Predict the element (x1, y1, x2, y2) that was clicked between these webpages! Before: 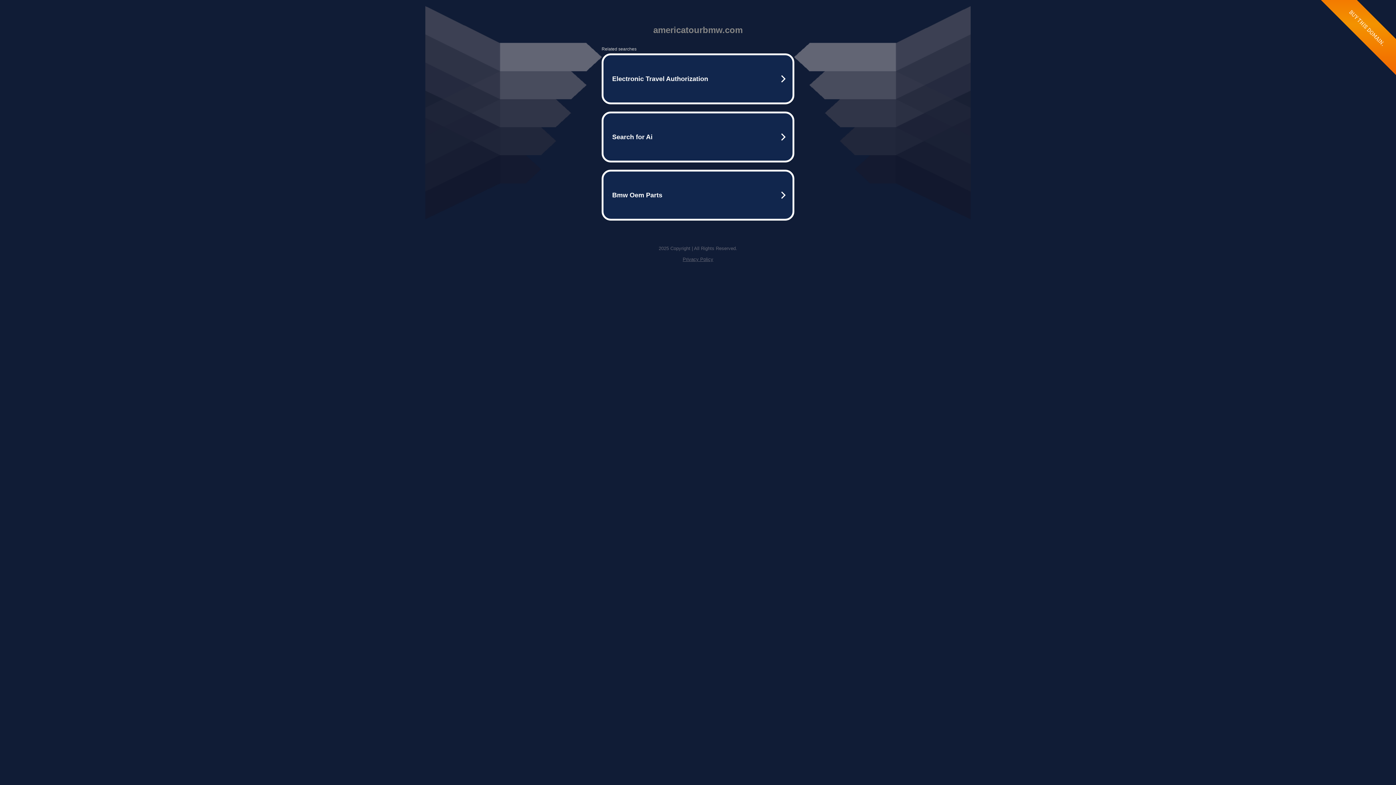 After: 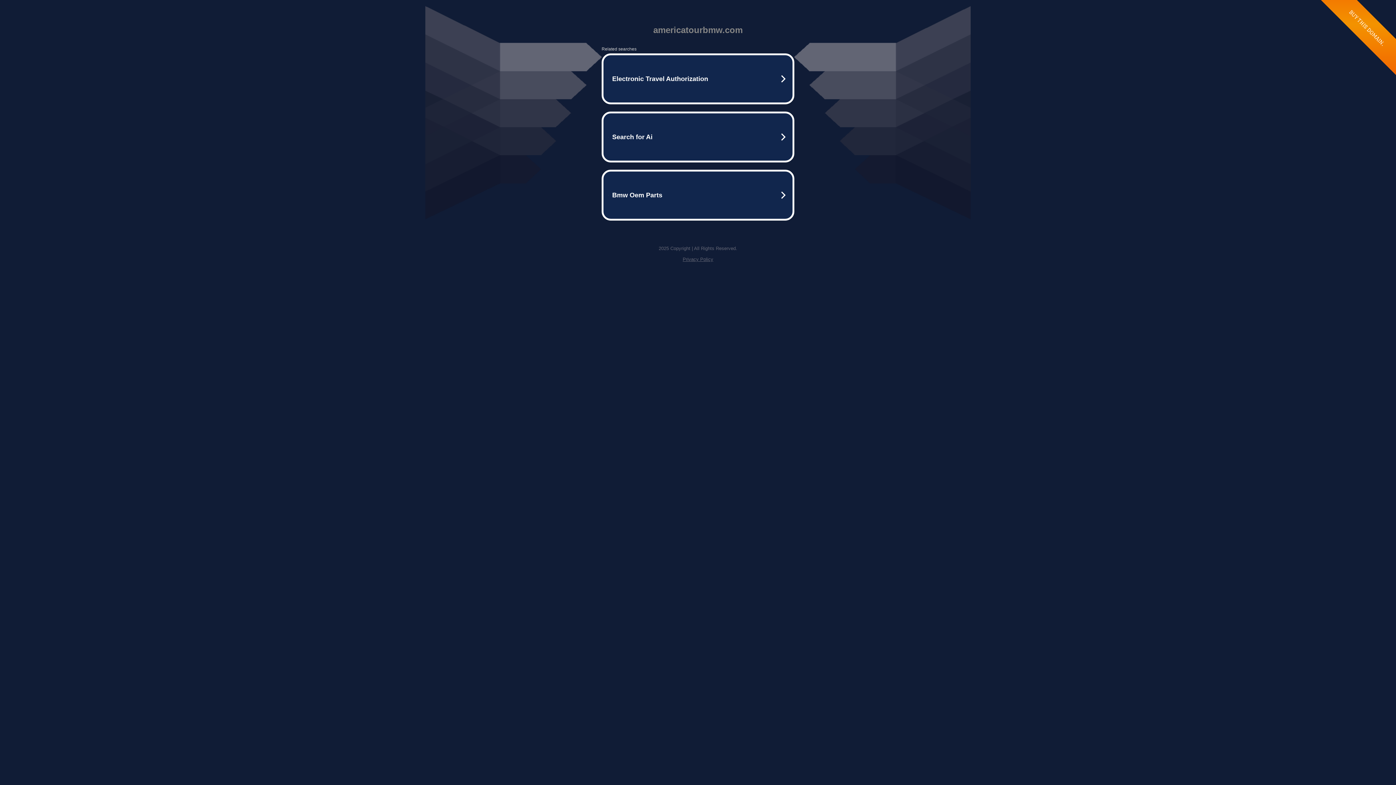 Action: label: Privacy Policy bbox: (682, 256, 713, 262)